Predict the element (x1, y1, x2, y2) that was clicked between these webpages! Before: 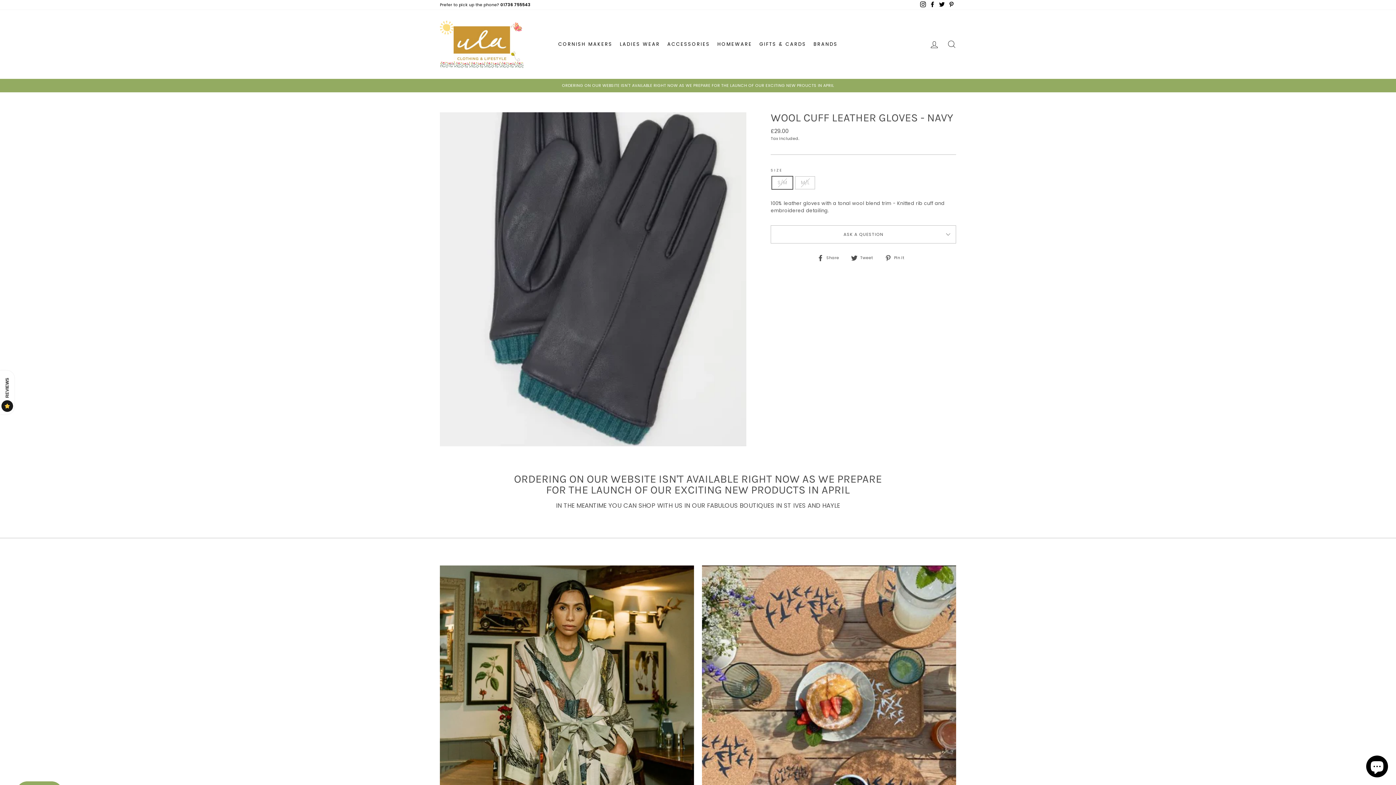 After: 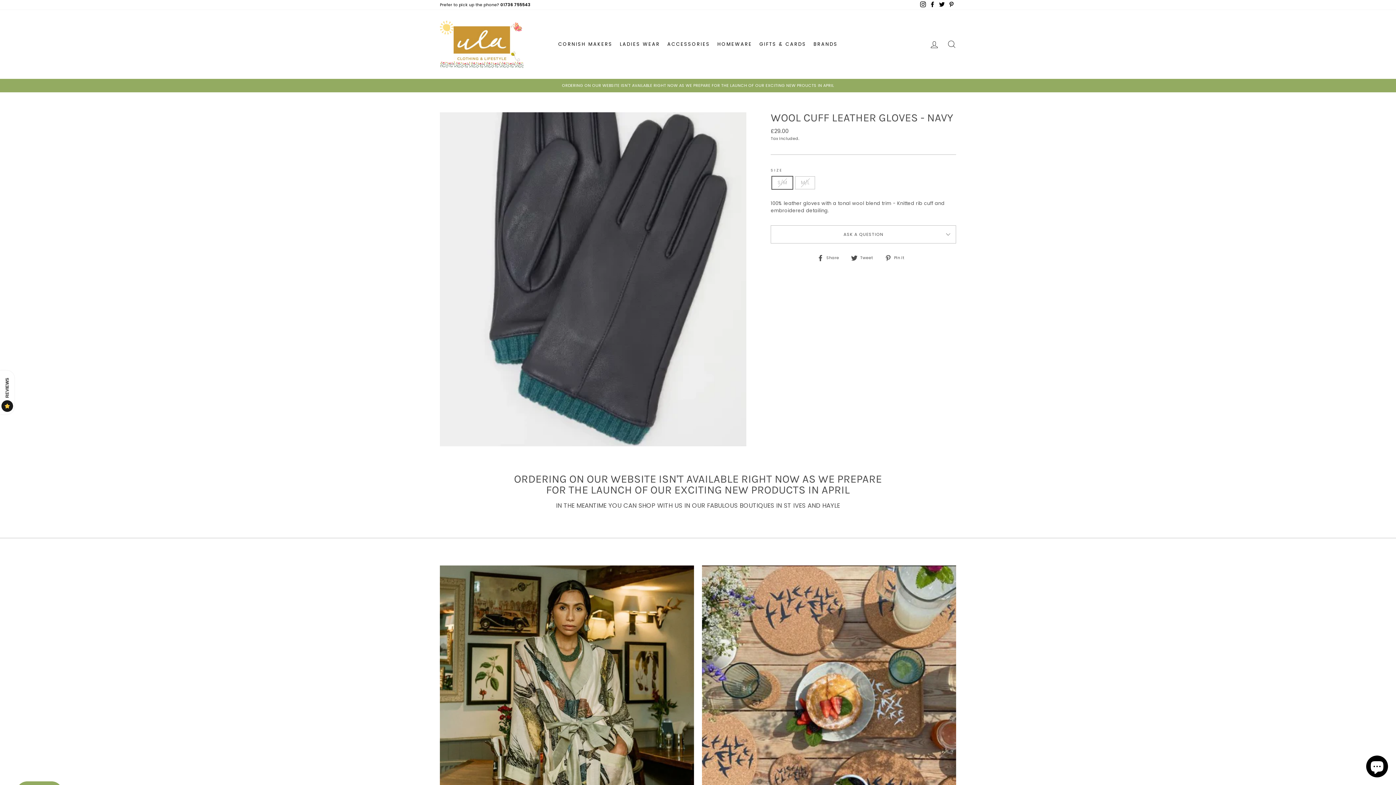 Action: label:  Pin it
Pin on Pinterest bbox: (885, 254, 909, 261)